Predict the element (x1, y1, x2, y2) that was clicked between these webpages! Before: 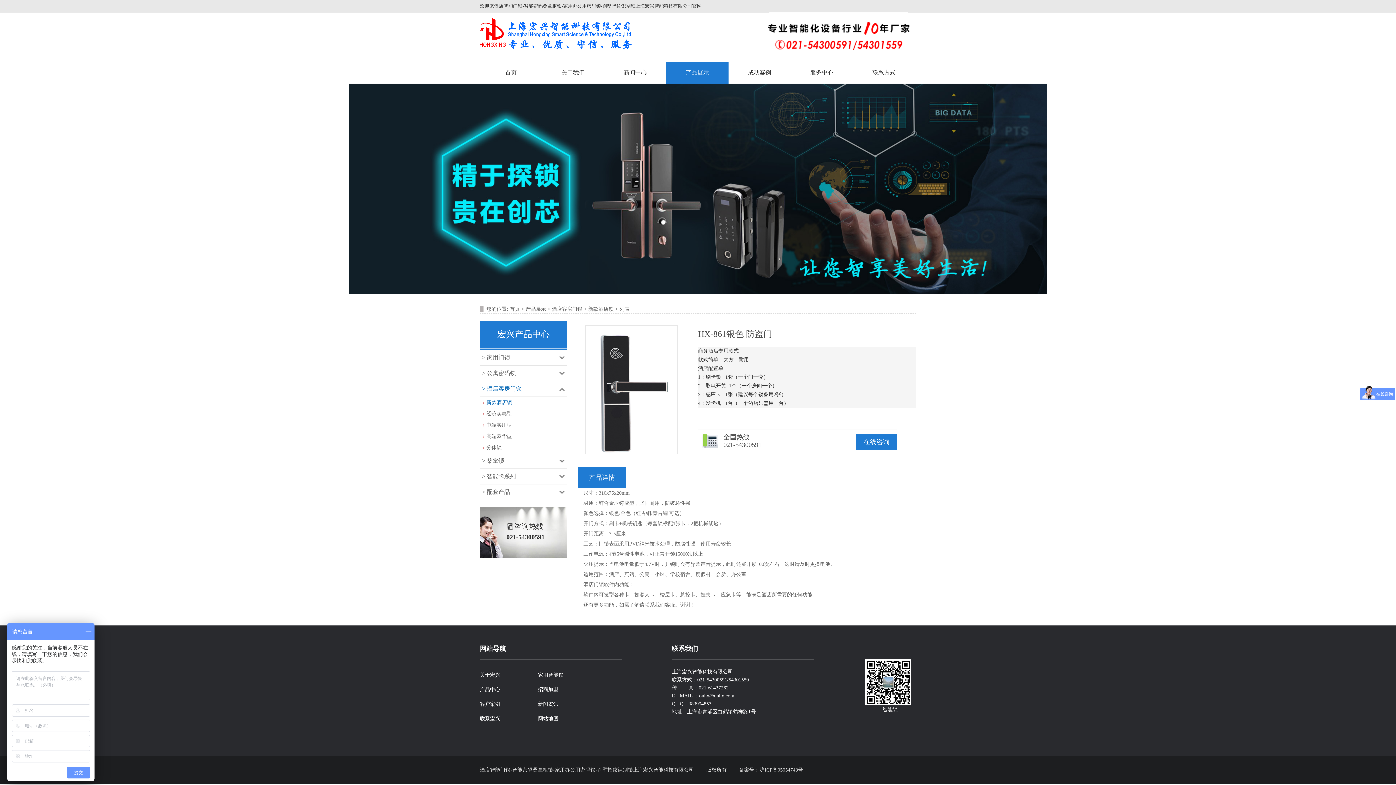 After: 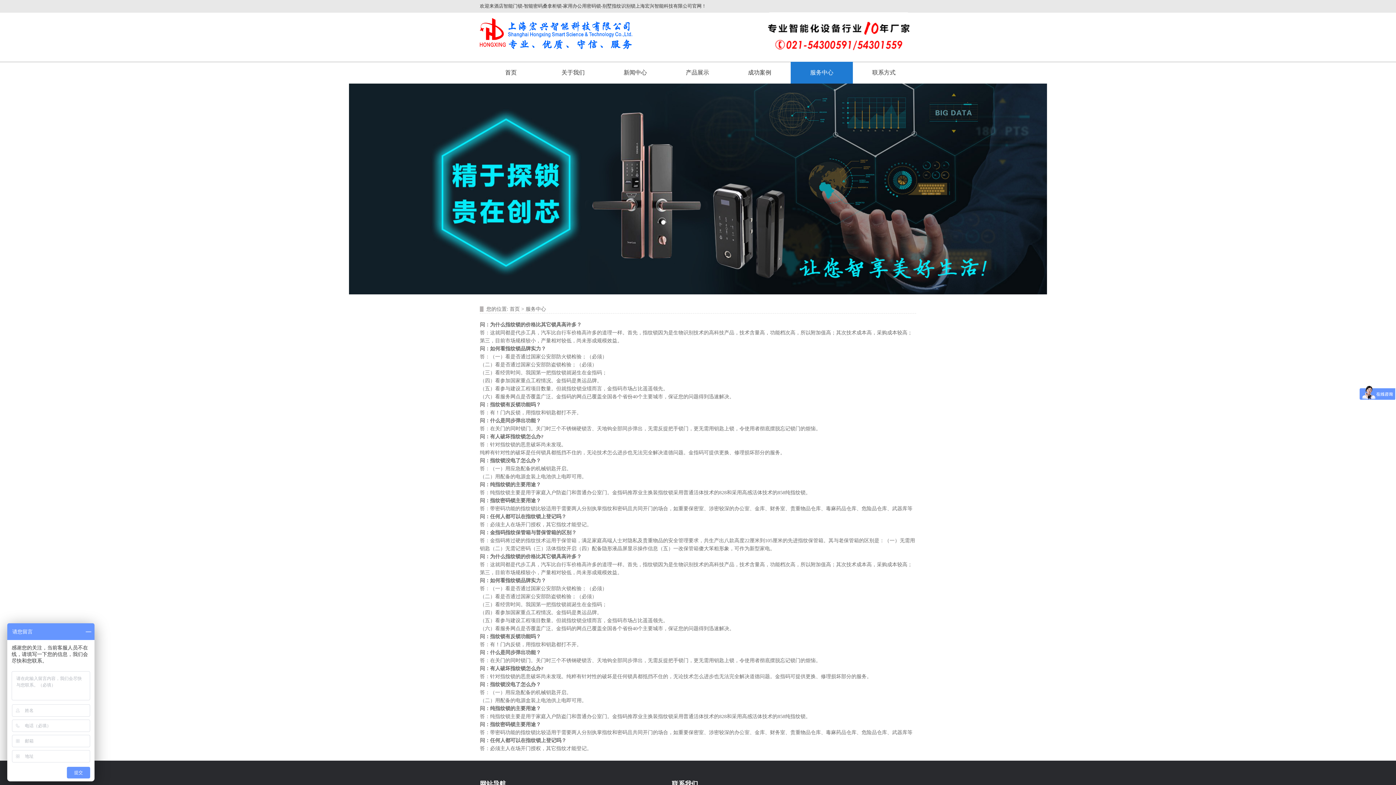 Action: label: 服务中心 bbox: (790, 61, 853, 83)